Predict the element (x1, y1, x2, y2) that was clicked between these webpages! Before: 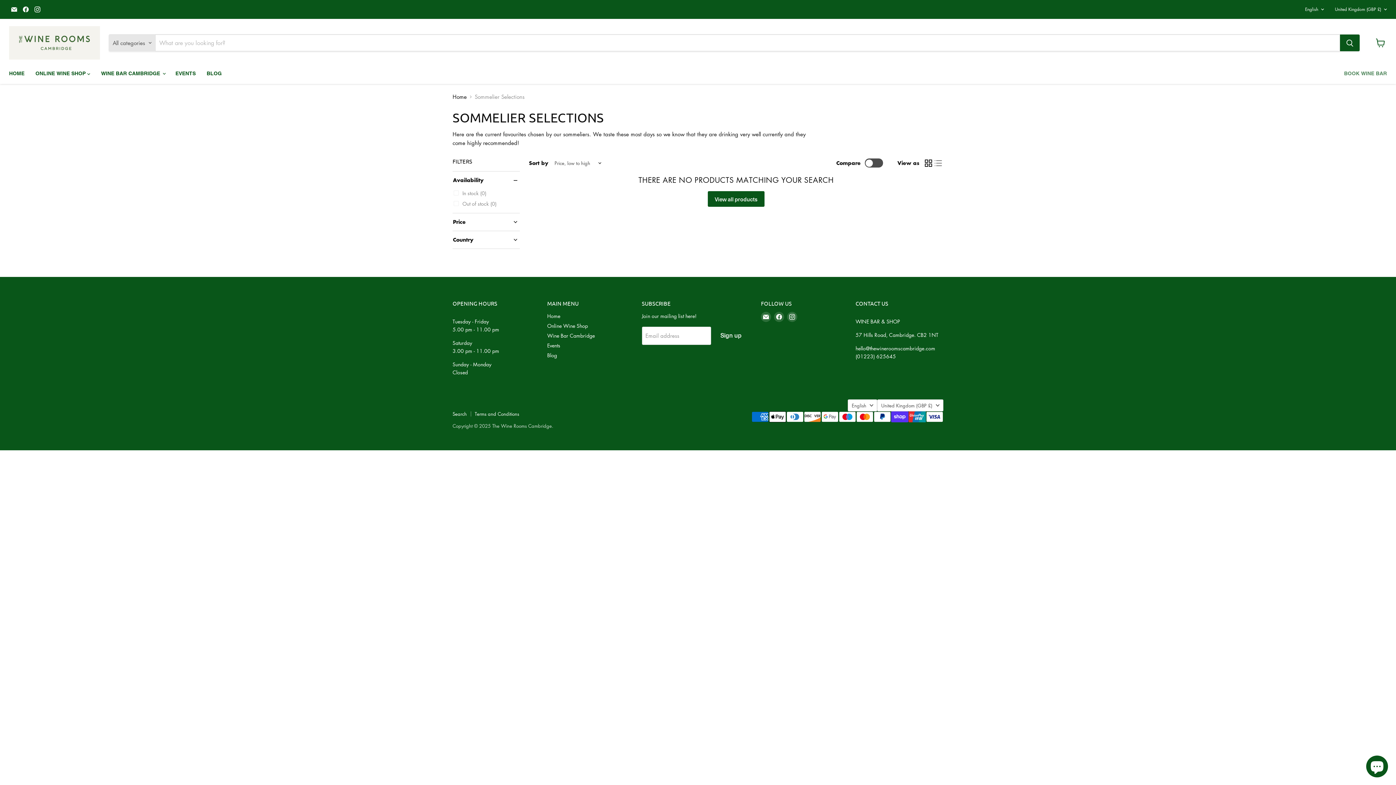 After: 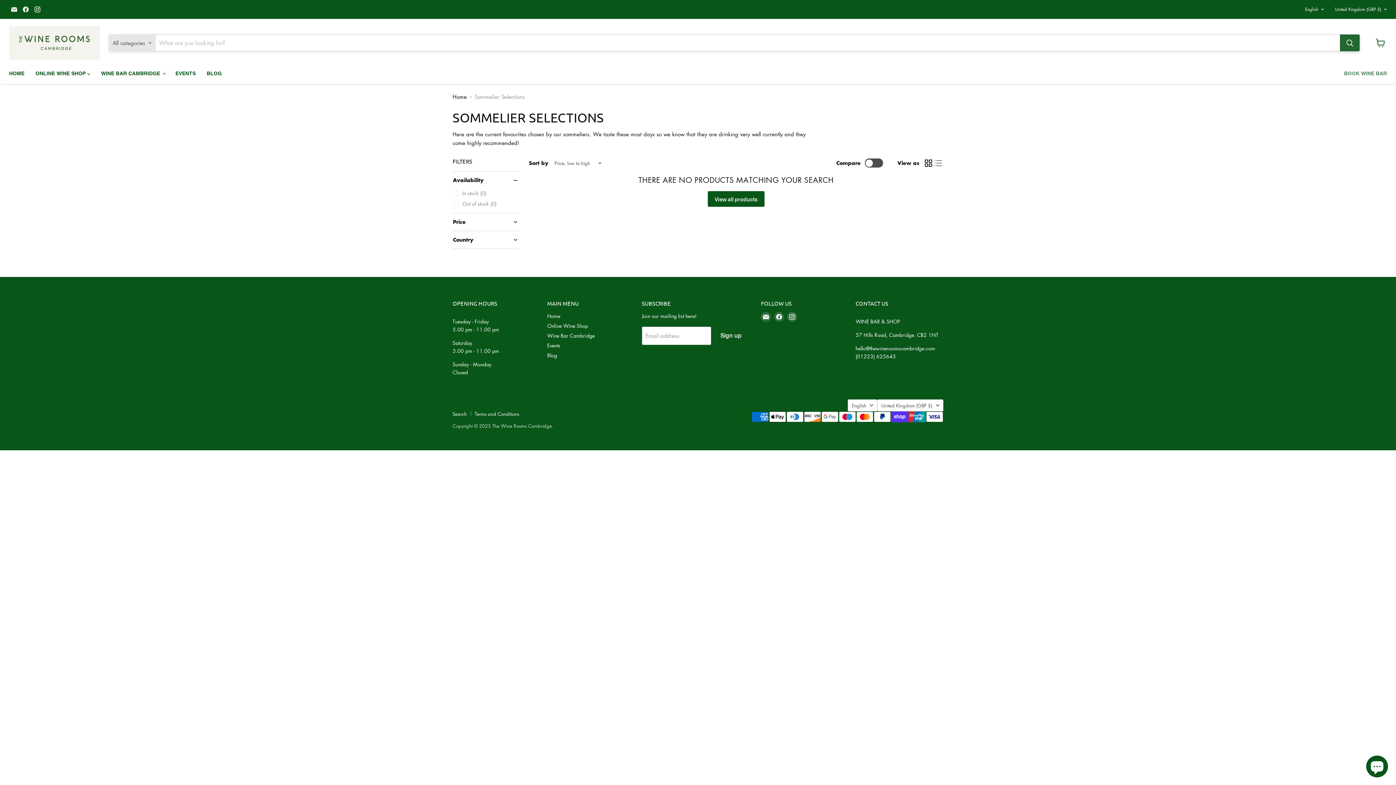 Action: label: Search bbox: (1340, 34, 1360, 51)